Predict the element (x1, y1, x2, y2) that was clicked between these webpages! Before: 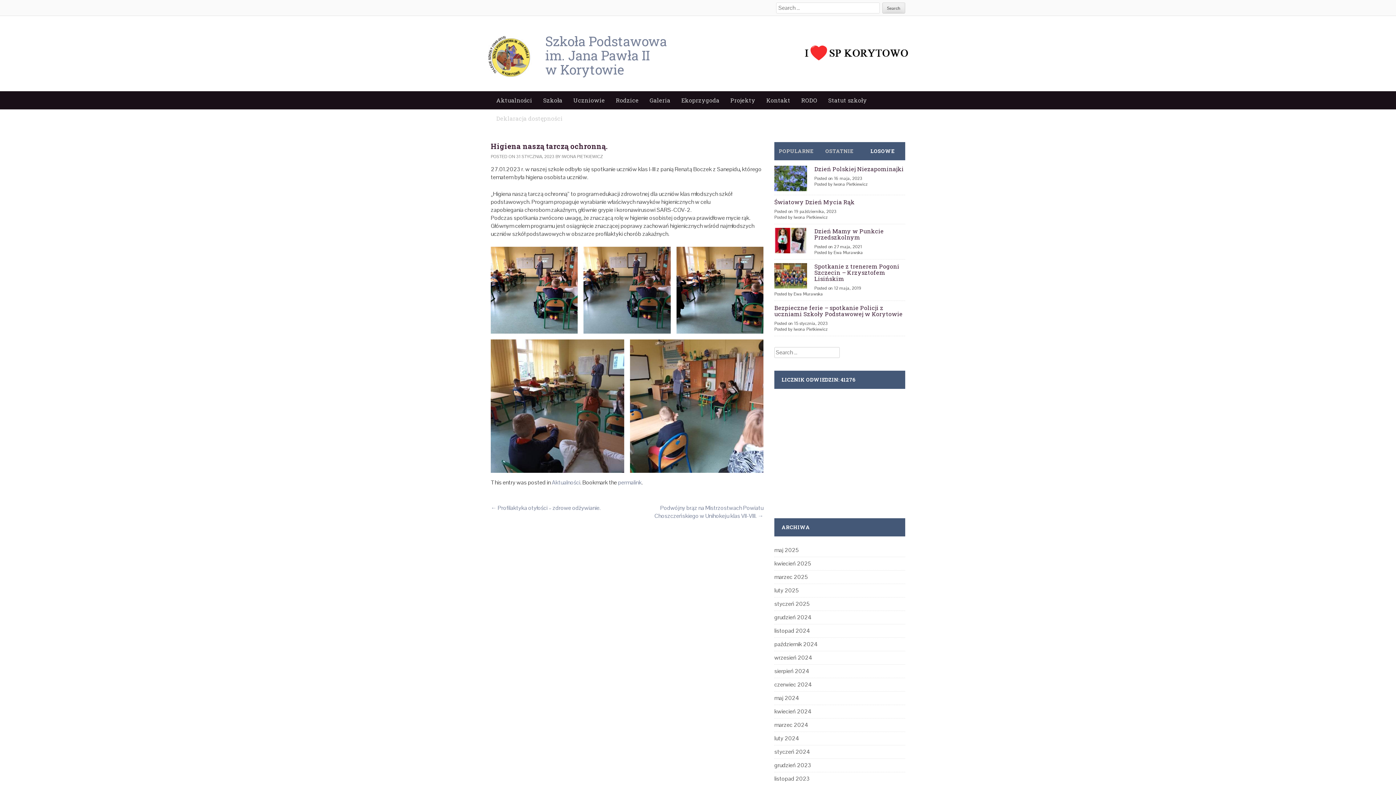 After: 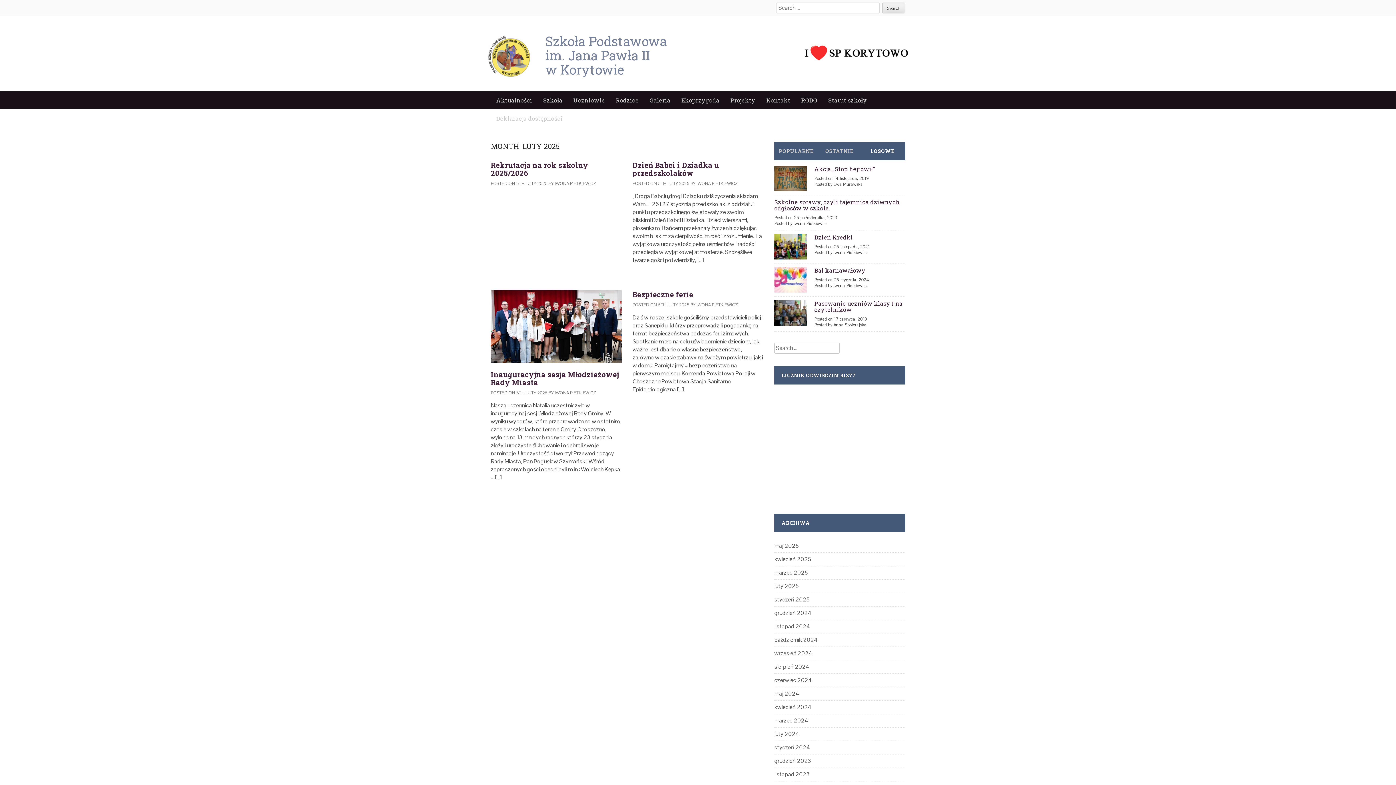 Action: label: luty 2025 bbox: (774, 586, 798, 594)